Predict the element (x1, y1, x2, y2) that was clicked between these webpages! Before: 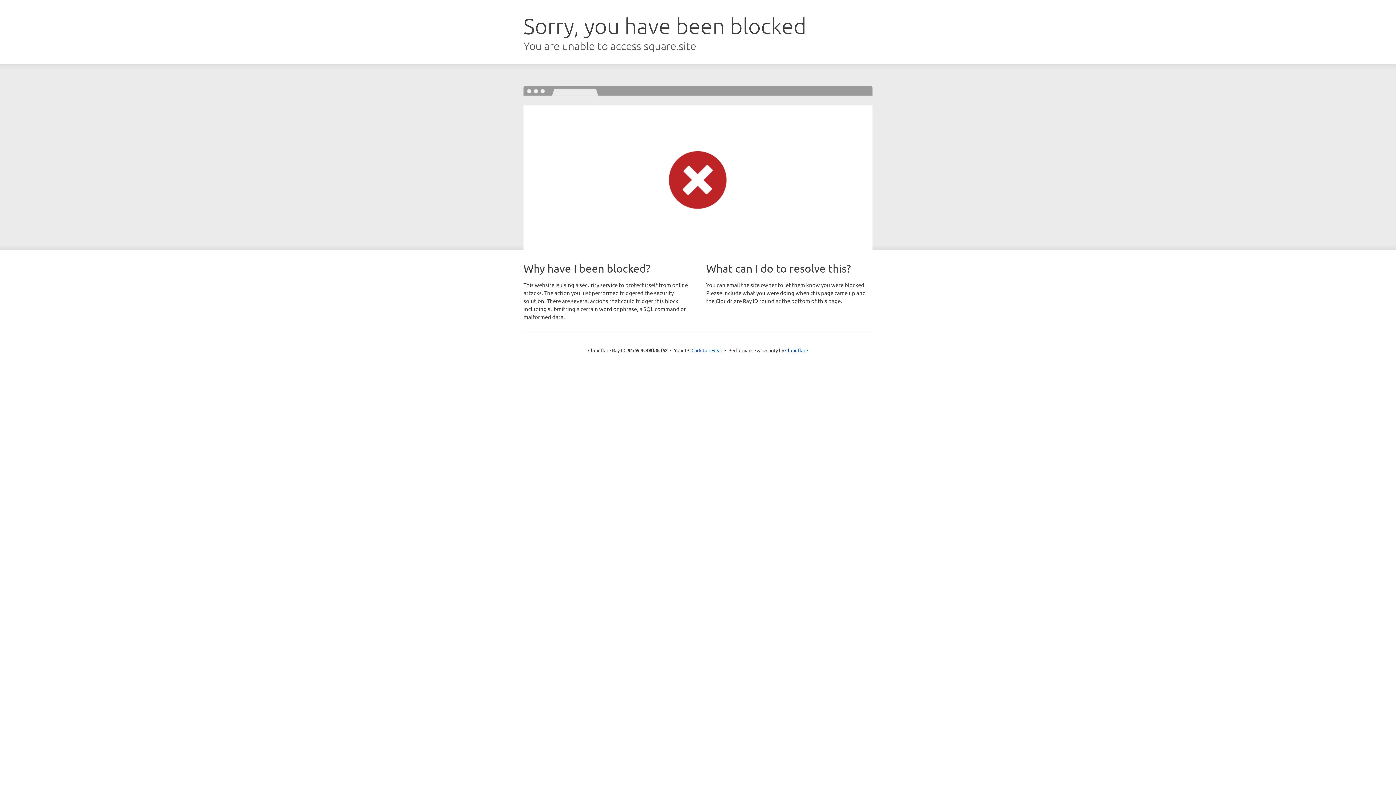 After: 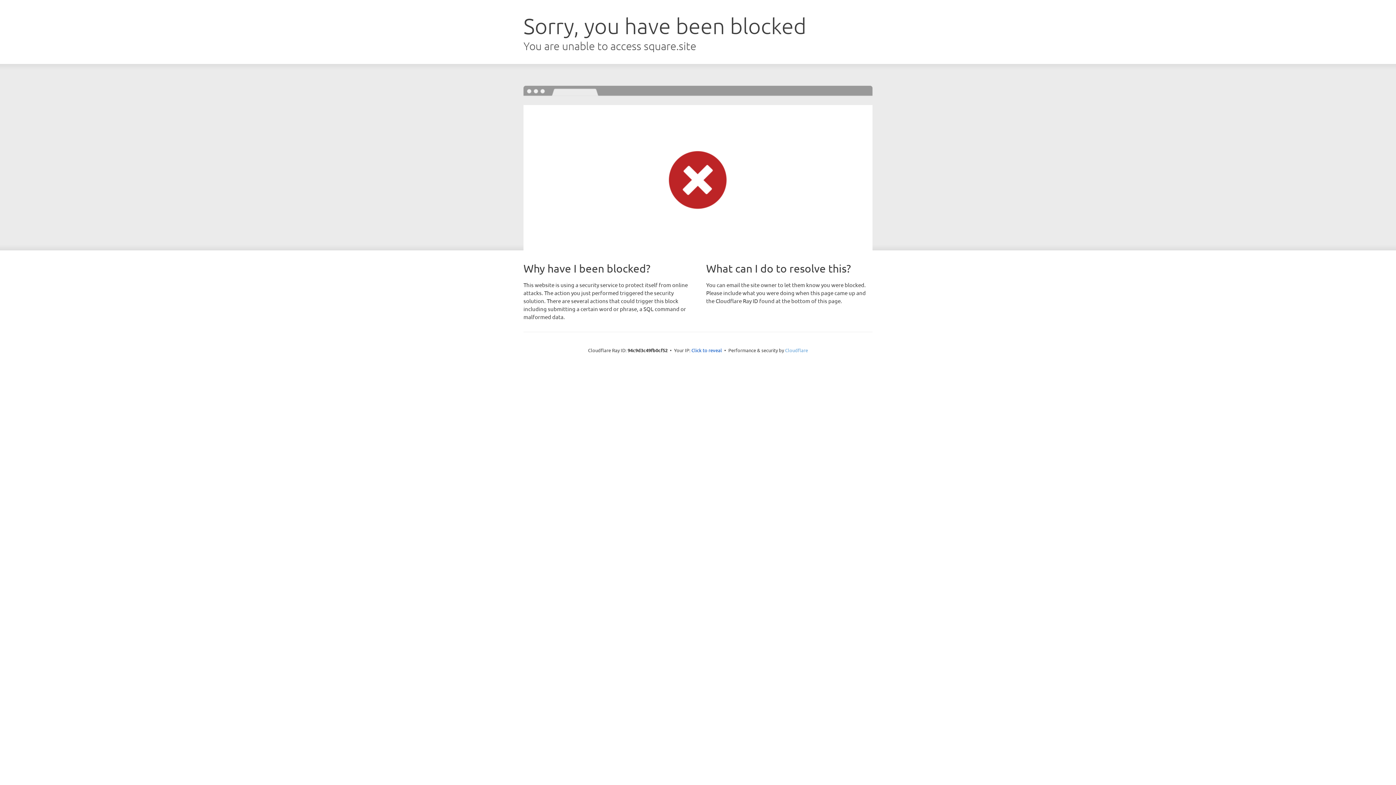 Action: label: Cloudflare bbox: (785, 347, 808, 353)